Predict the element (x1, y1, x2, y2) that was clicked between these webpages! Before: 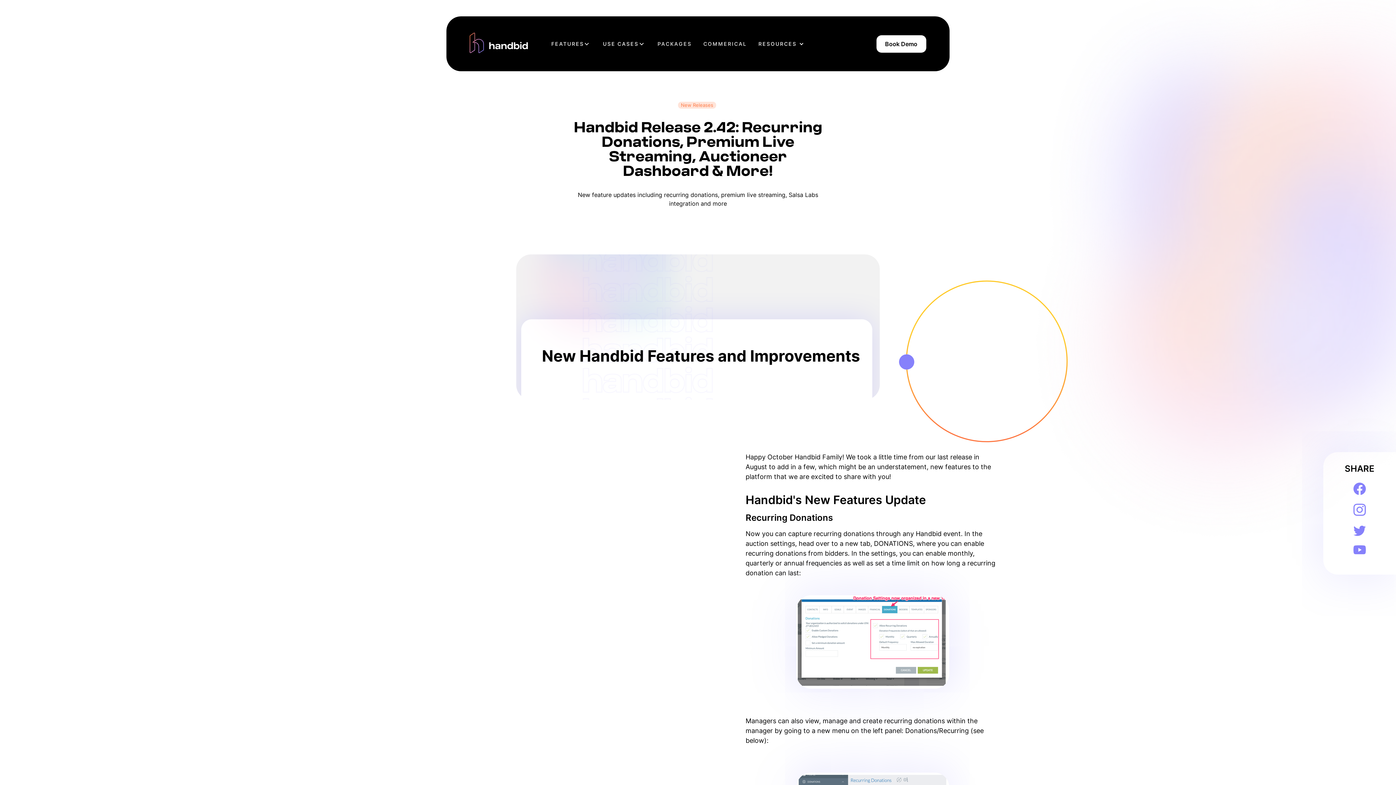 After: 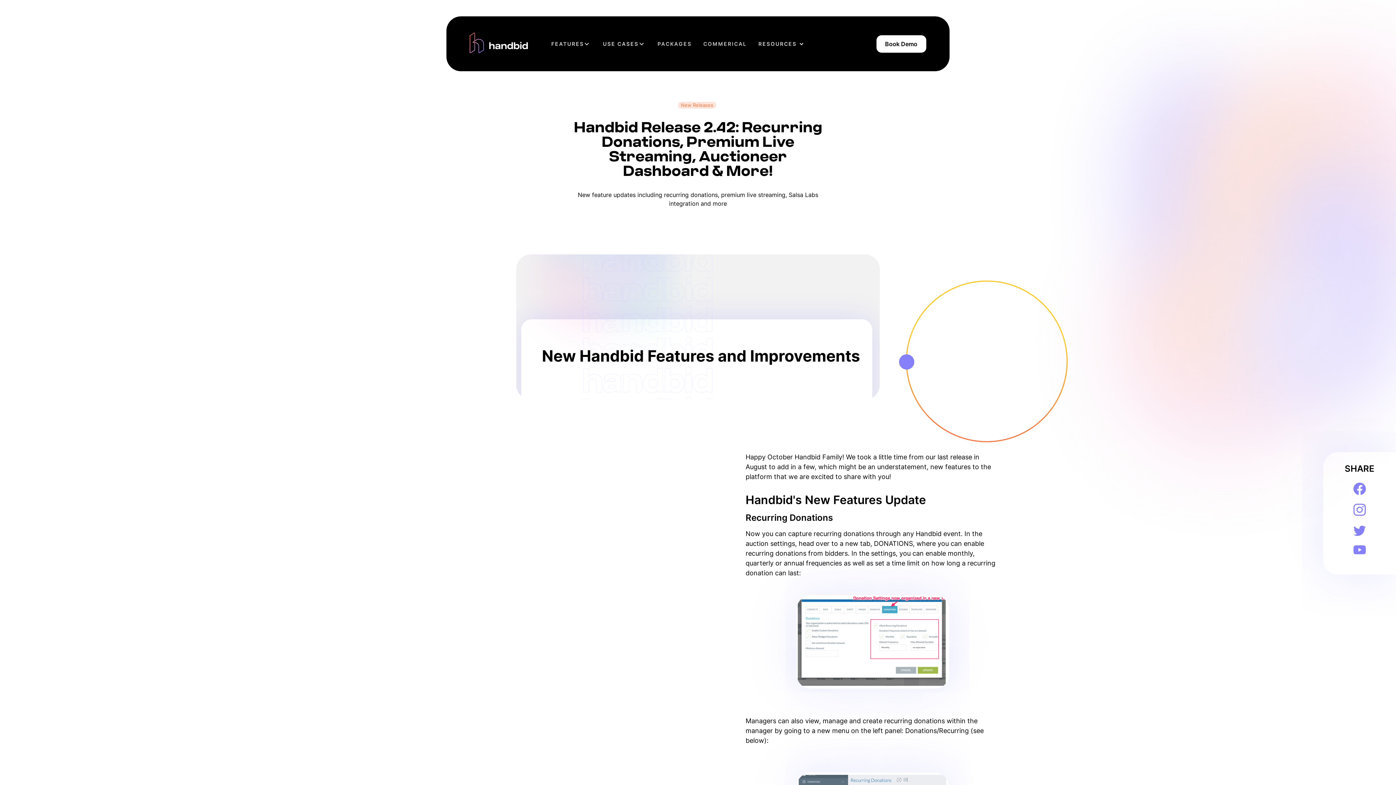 Action: bbox: (1353, 482, 1366, 504)